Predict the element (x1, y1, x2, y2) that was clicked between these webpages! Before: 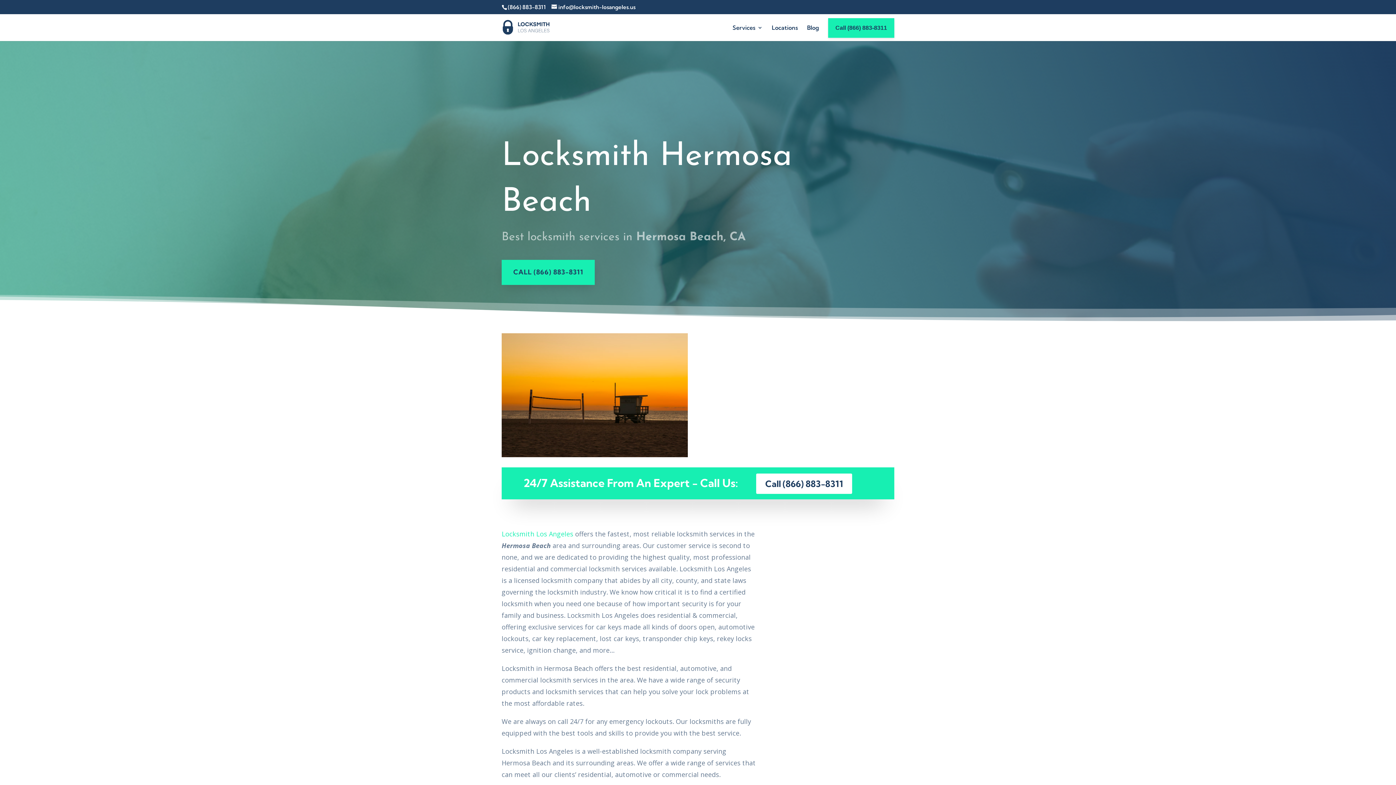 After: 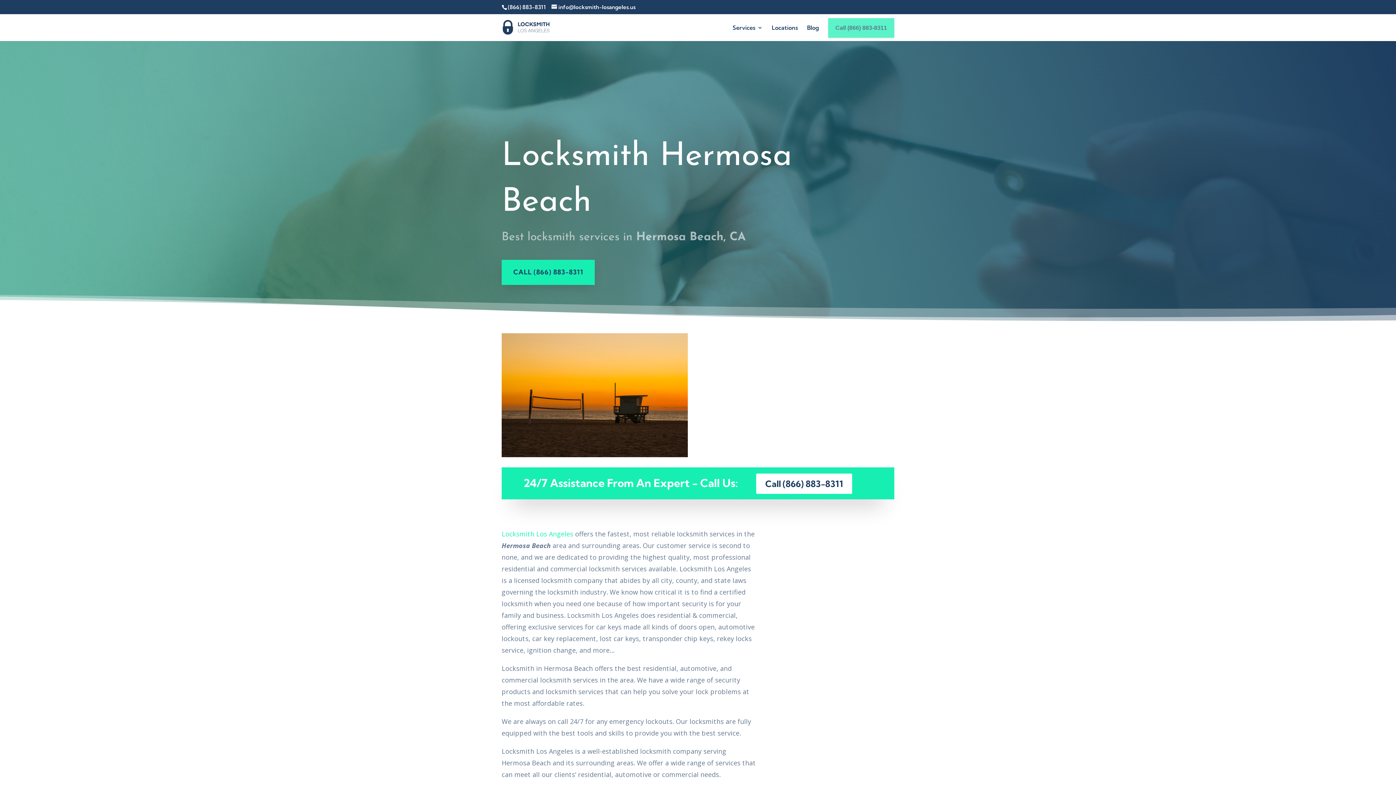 Action: bbox: (828, 18, 894, 37) label: Call (866) 883-8311